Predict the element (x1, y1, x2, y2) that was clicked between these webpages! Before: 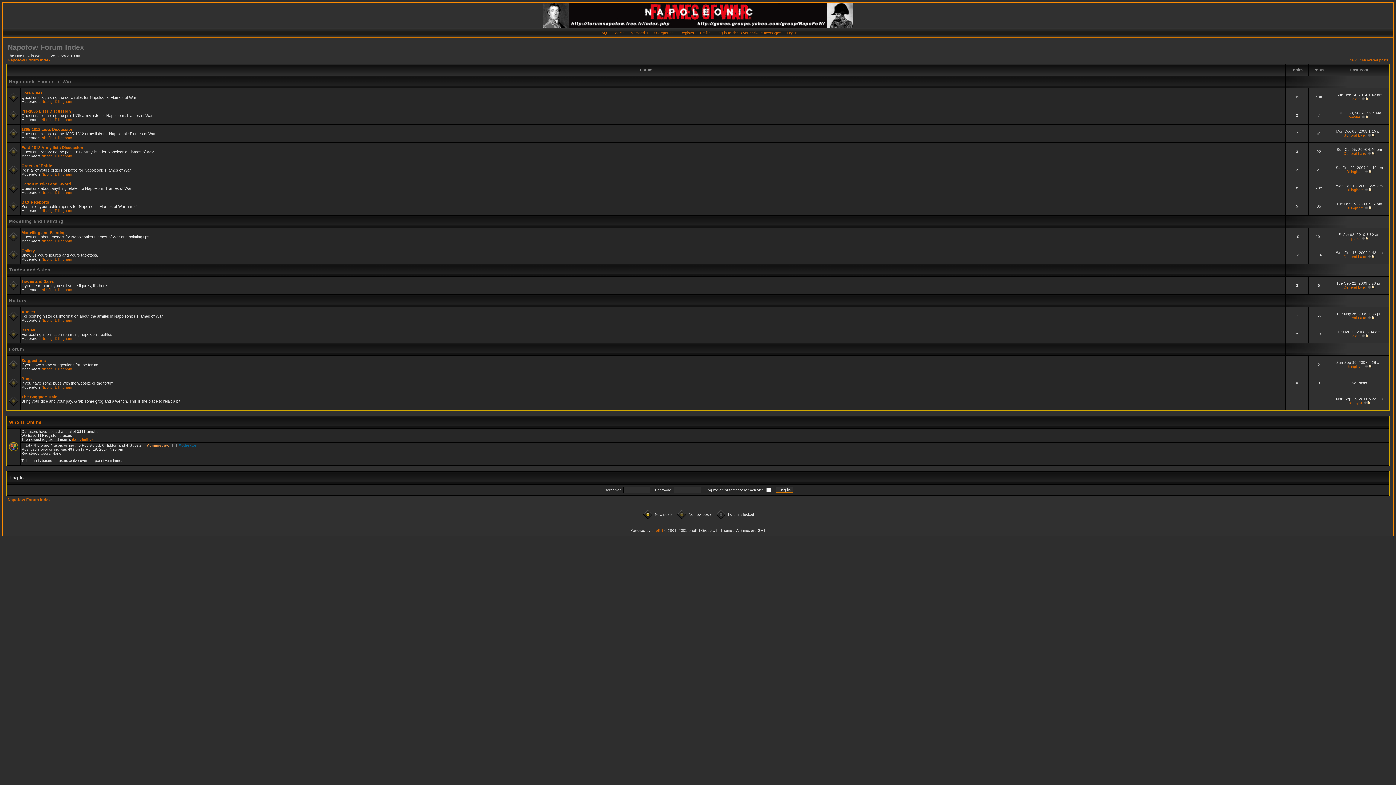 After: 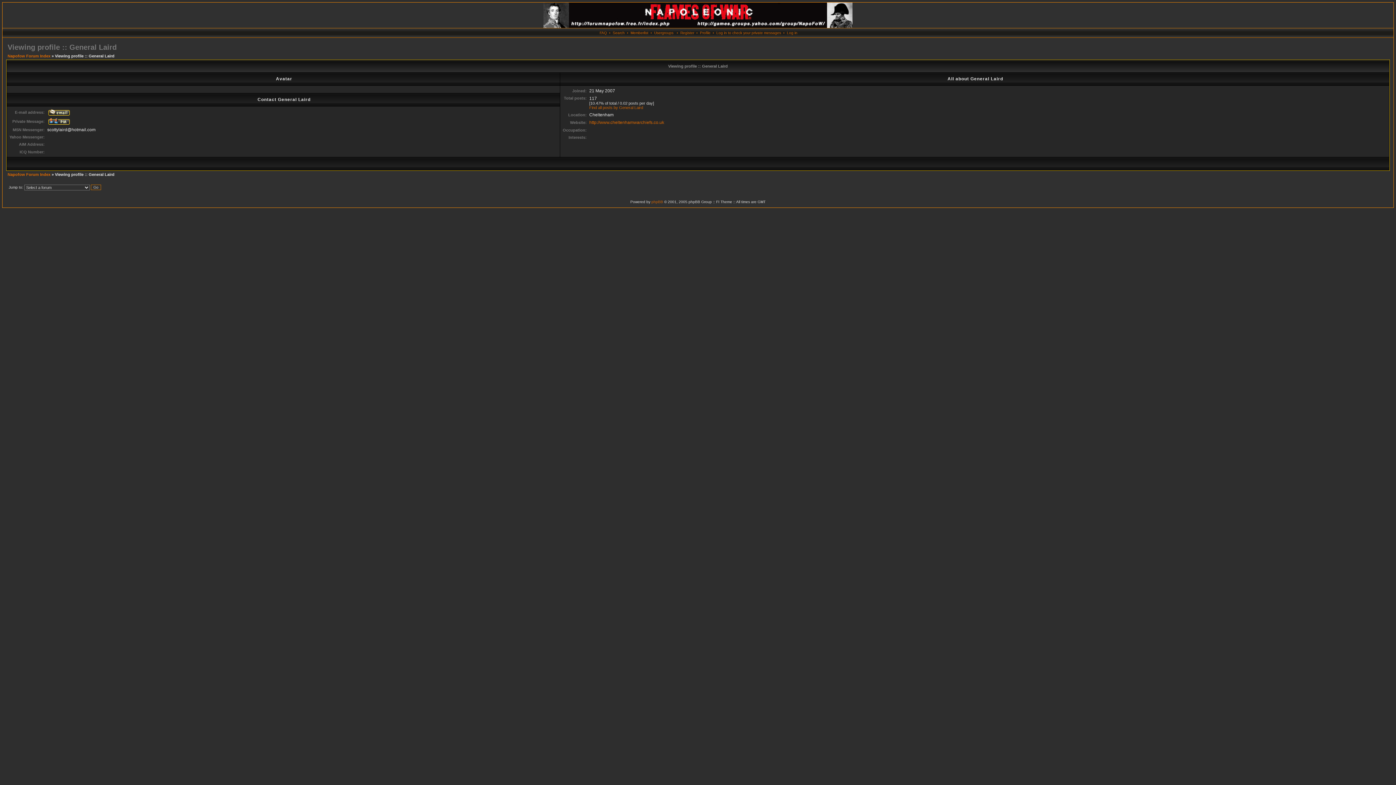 Action: label: General Laird bbox: (1343, 285, 1366, 289)